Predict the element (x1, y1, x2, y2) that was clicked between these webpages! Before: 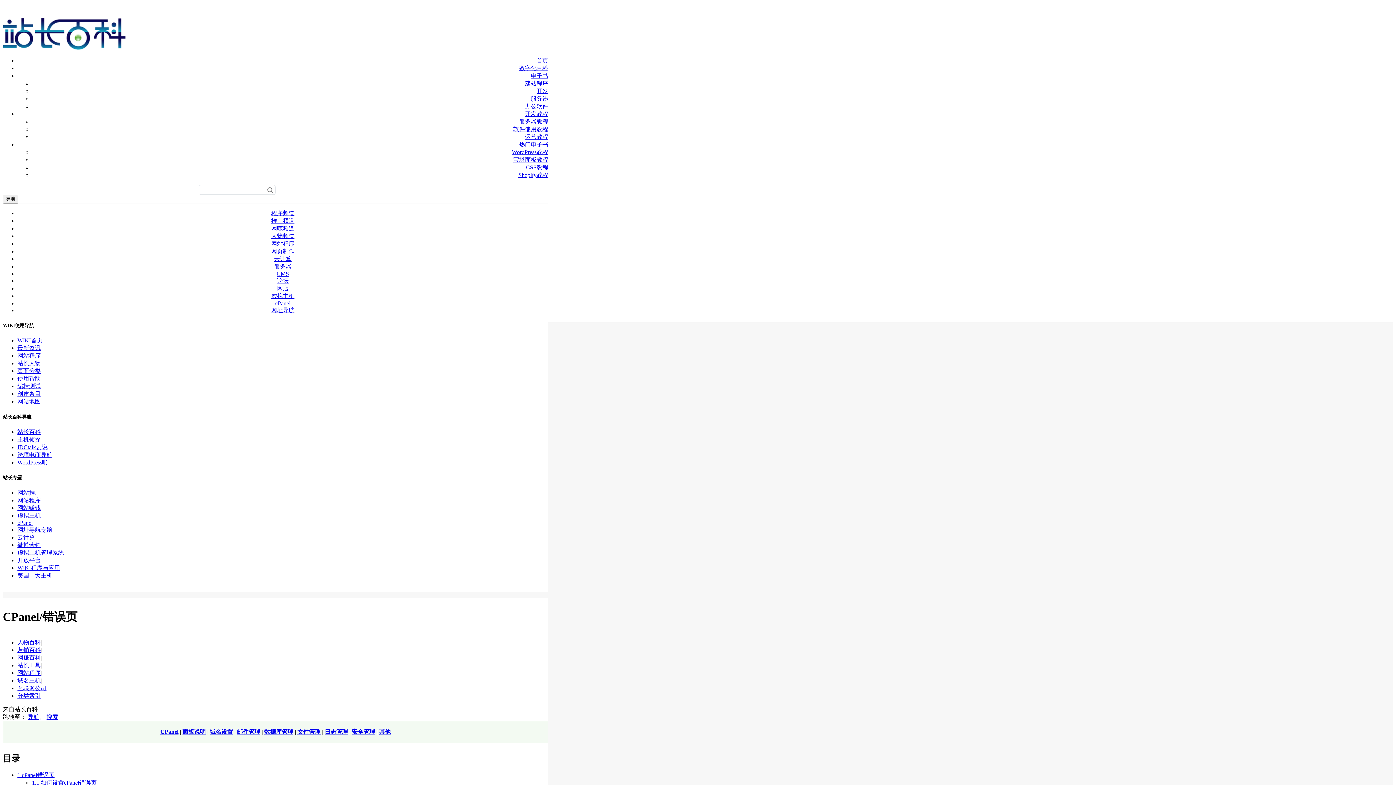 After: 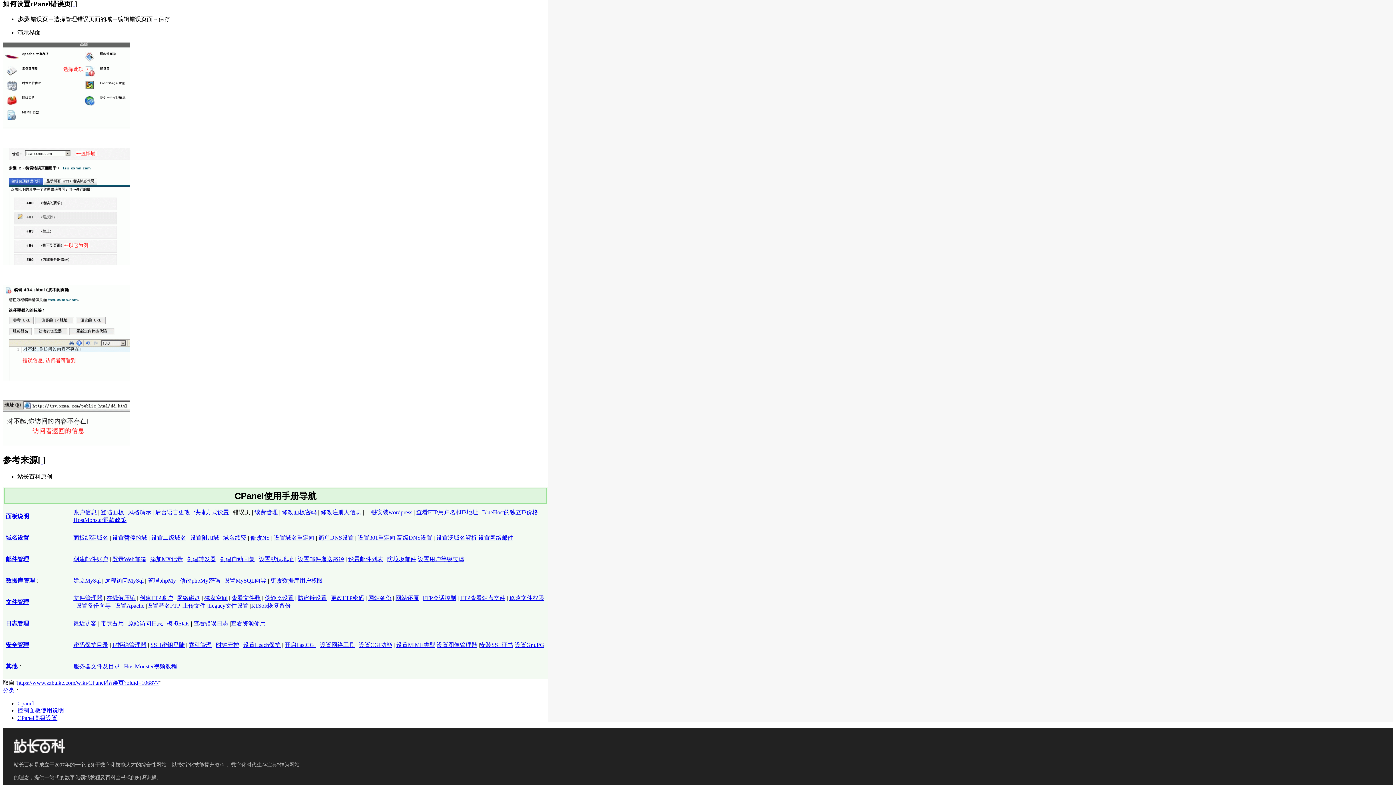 Action: label: 1.1 如何设置cPanel错误页 bbox: (32, 779, 96, 786)